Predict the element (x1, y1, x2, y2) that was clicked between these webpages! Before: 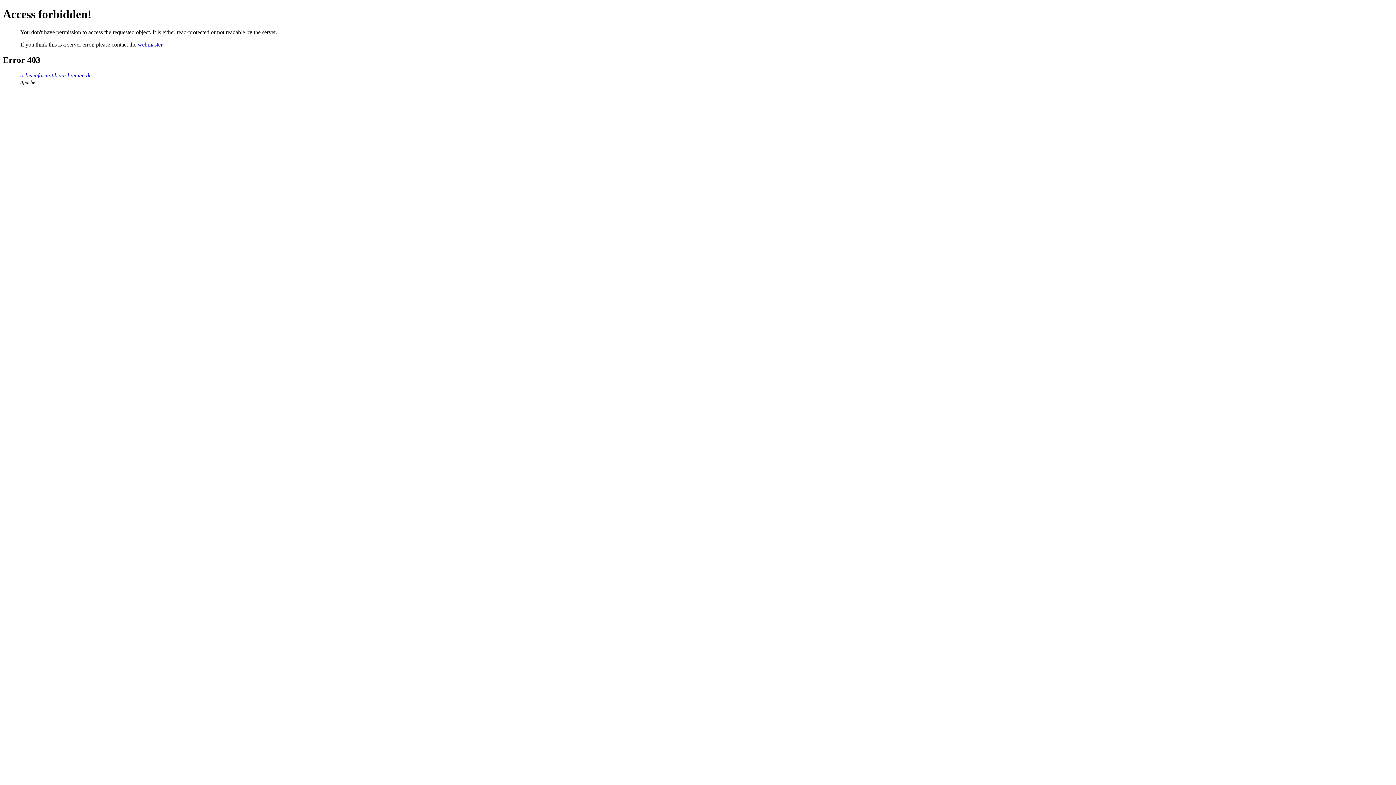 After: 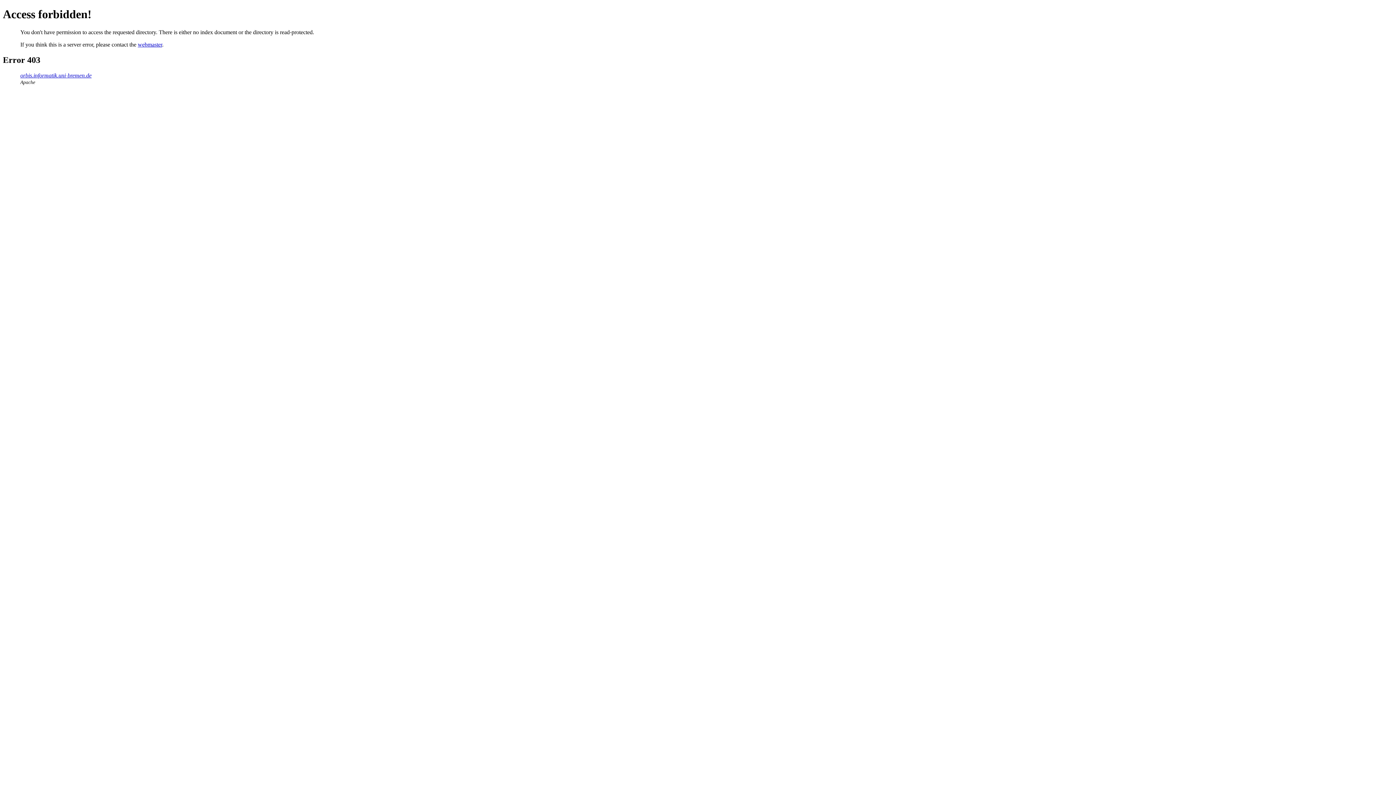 Action: bbox: (20, 72, 91, 78) label: orbis.informatik.uni-bremen.de